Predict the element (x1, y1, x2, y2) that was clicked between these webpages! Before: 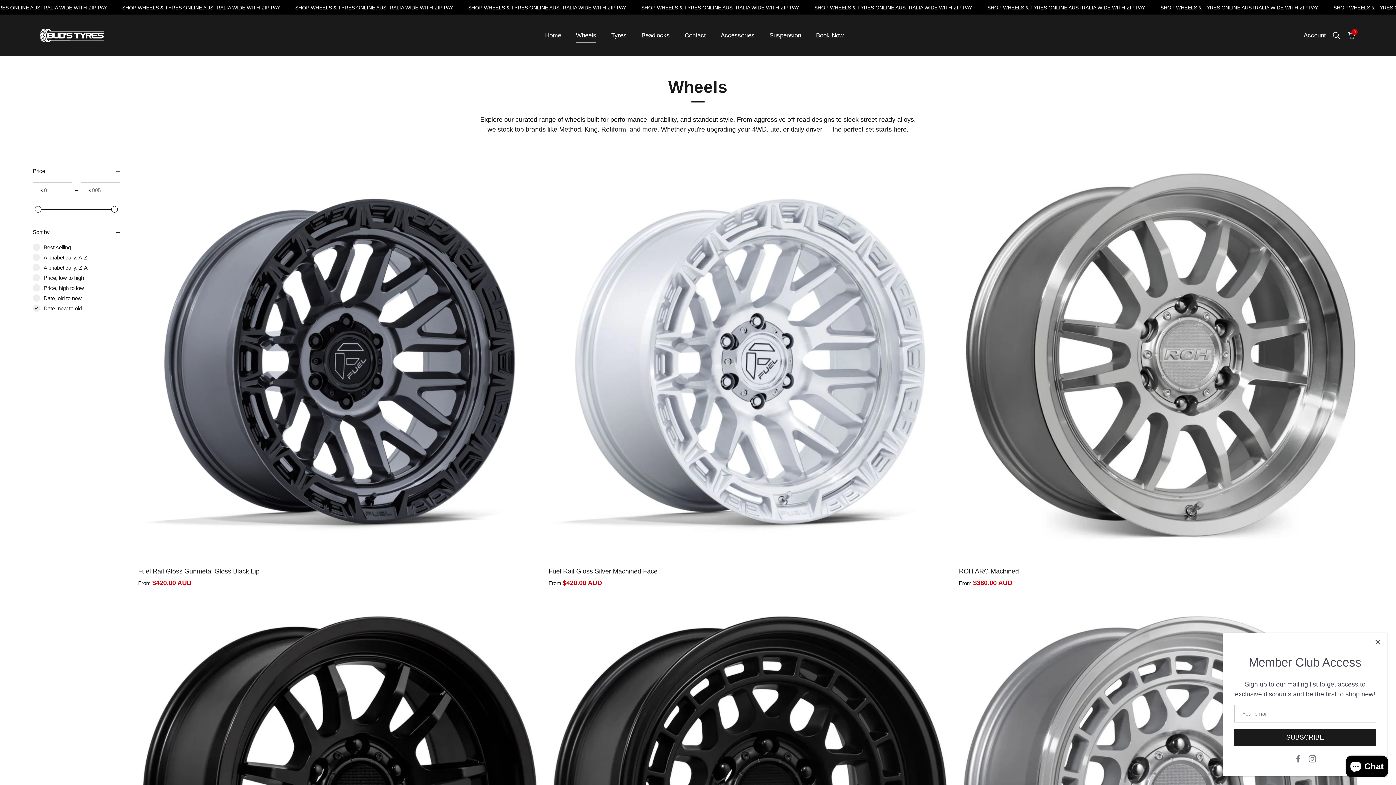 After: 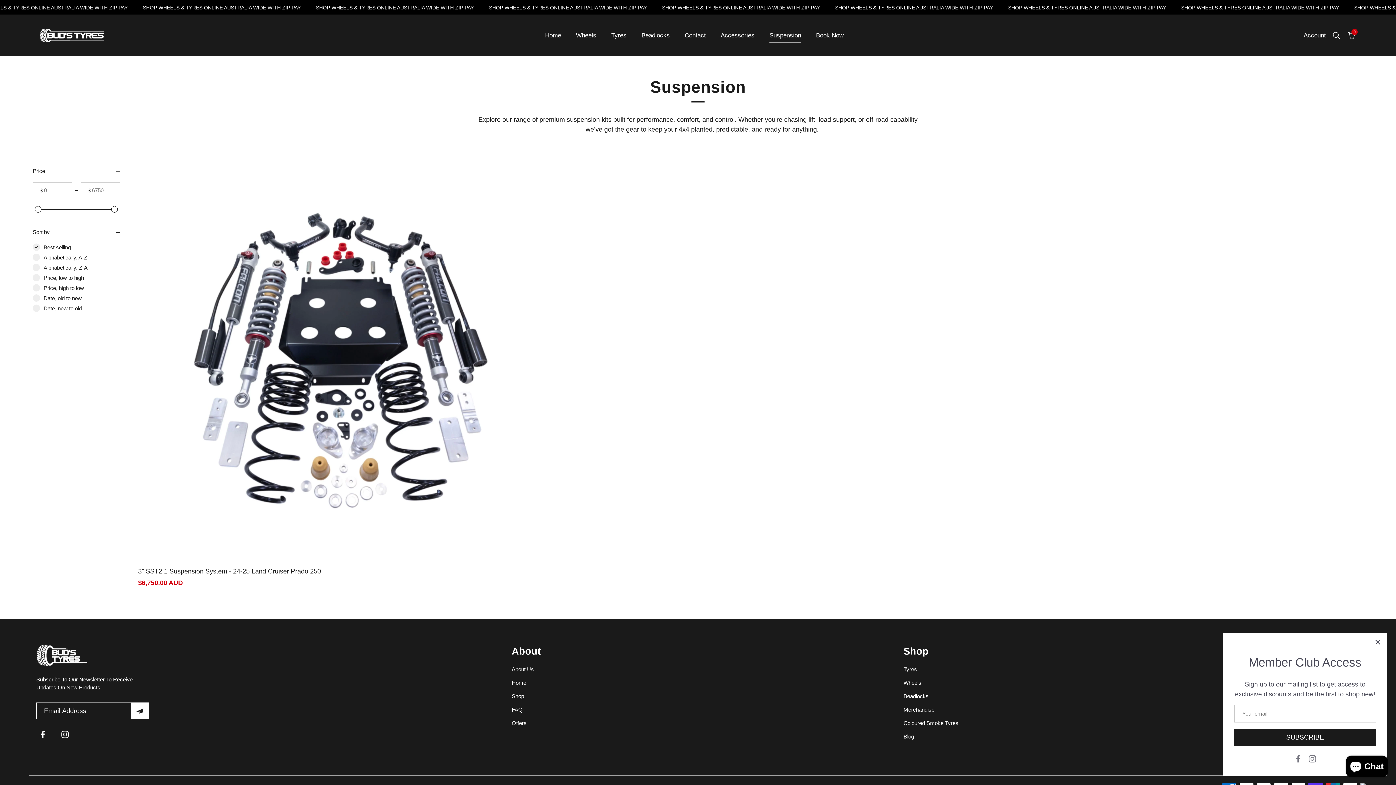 Action: label: Suspension bbox: (762, 28, 808, 42)